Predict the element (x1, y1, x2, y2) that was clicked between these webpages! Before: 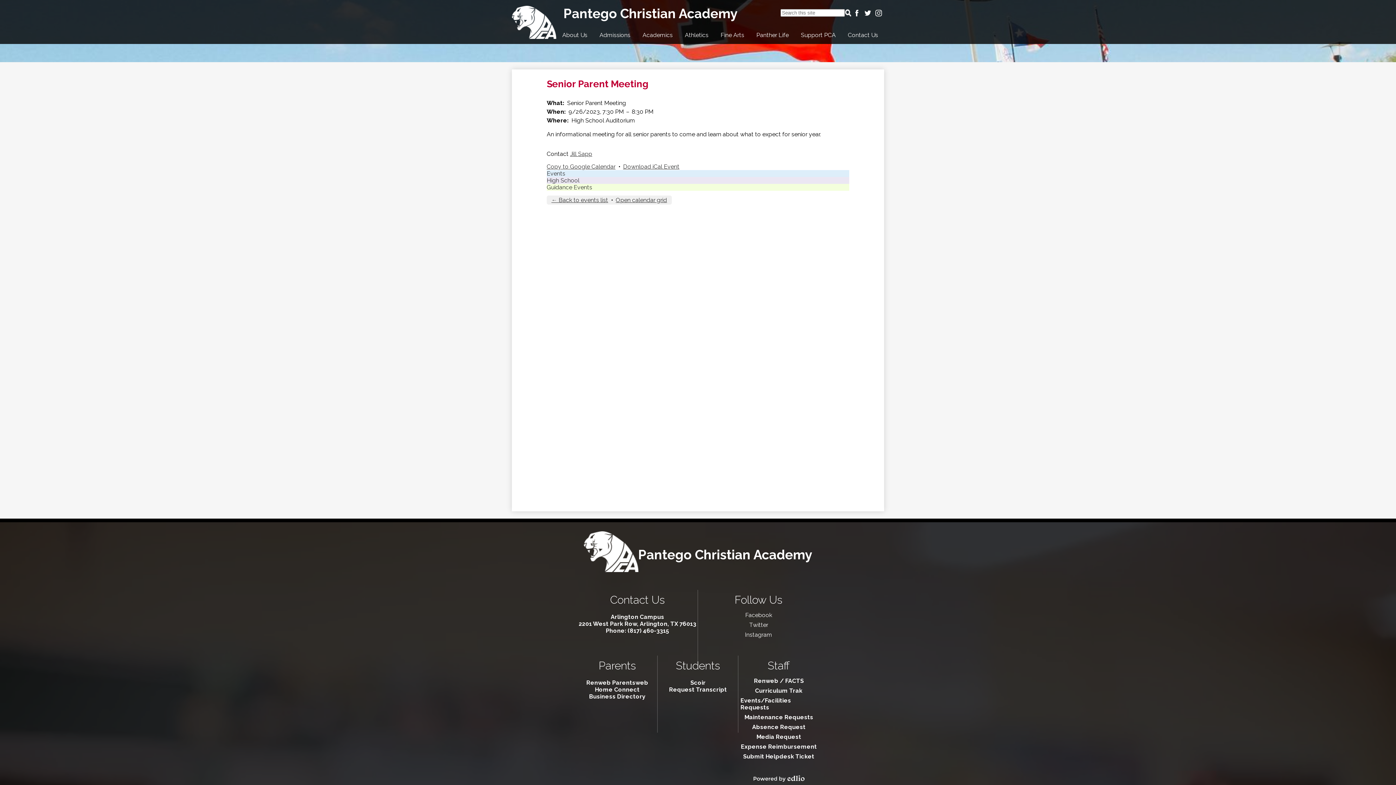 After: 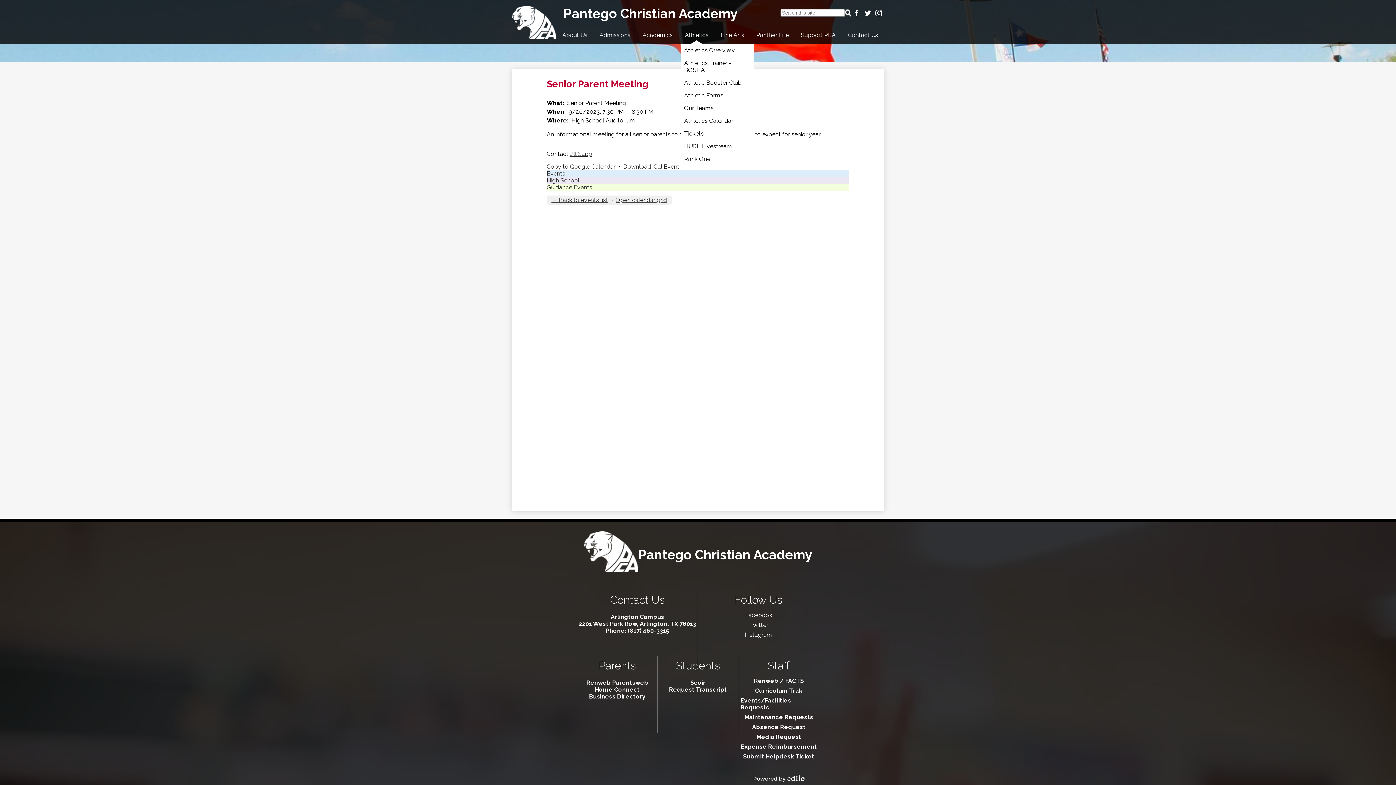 Action: label: Athletics bbox: (681, 25, 712, 44)